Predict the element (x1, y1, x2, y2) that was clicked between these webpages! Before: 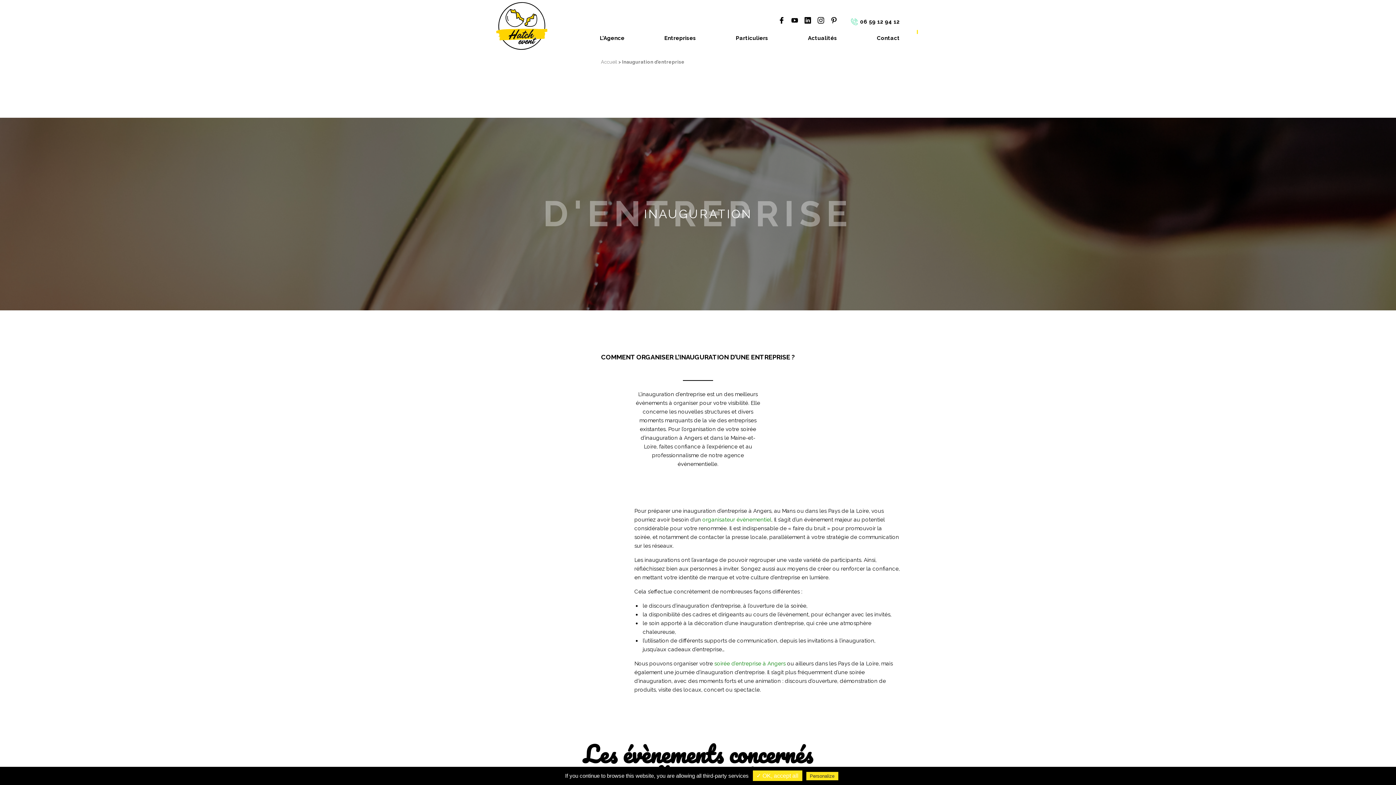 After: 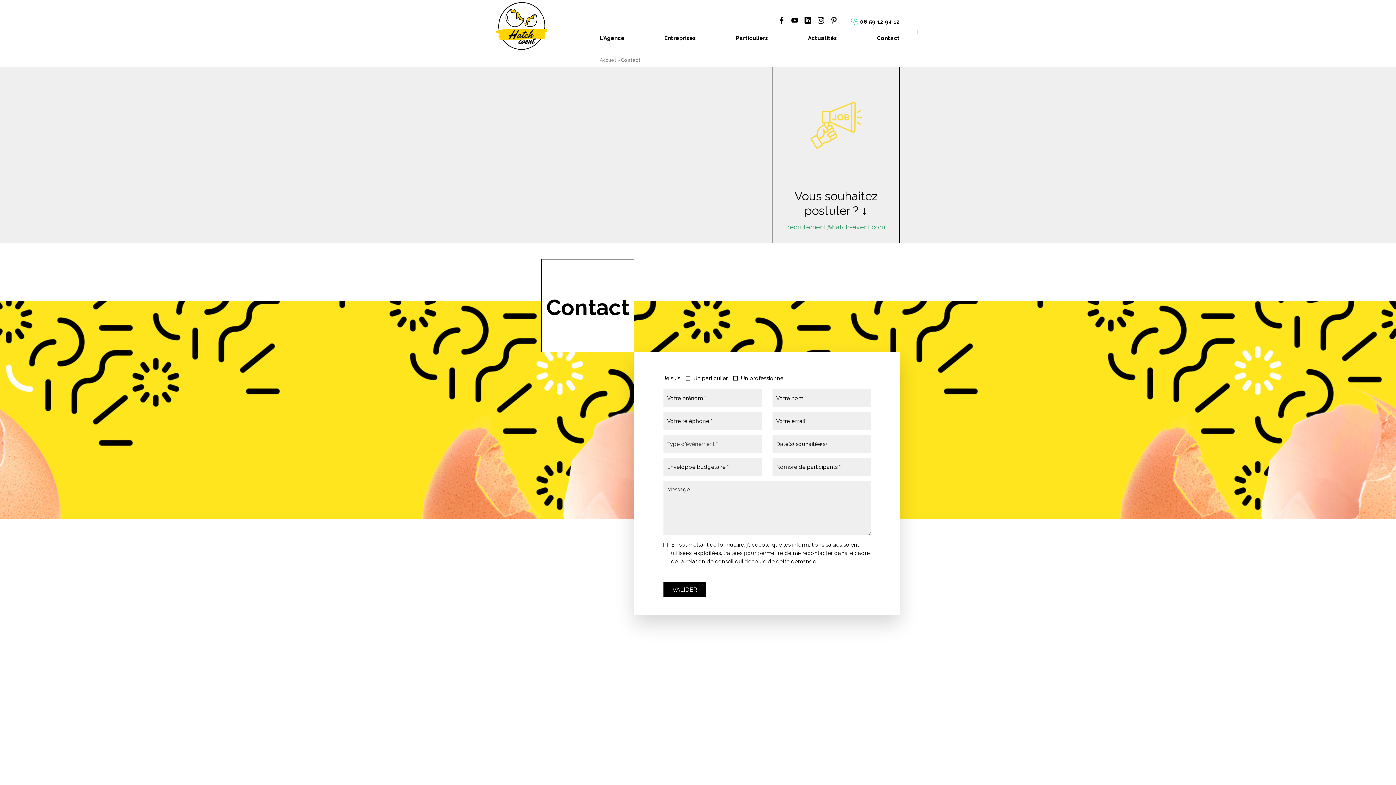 Action: label: Contact bbox: (877, 34, 900, 41)